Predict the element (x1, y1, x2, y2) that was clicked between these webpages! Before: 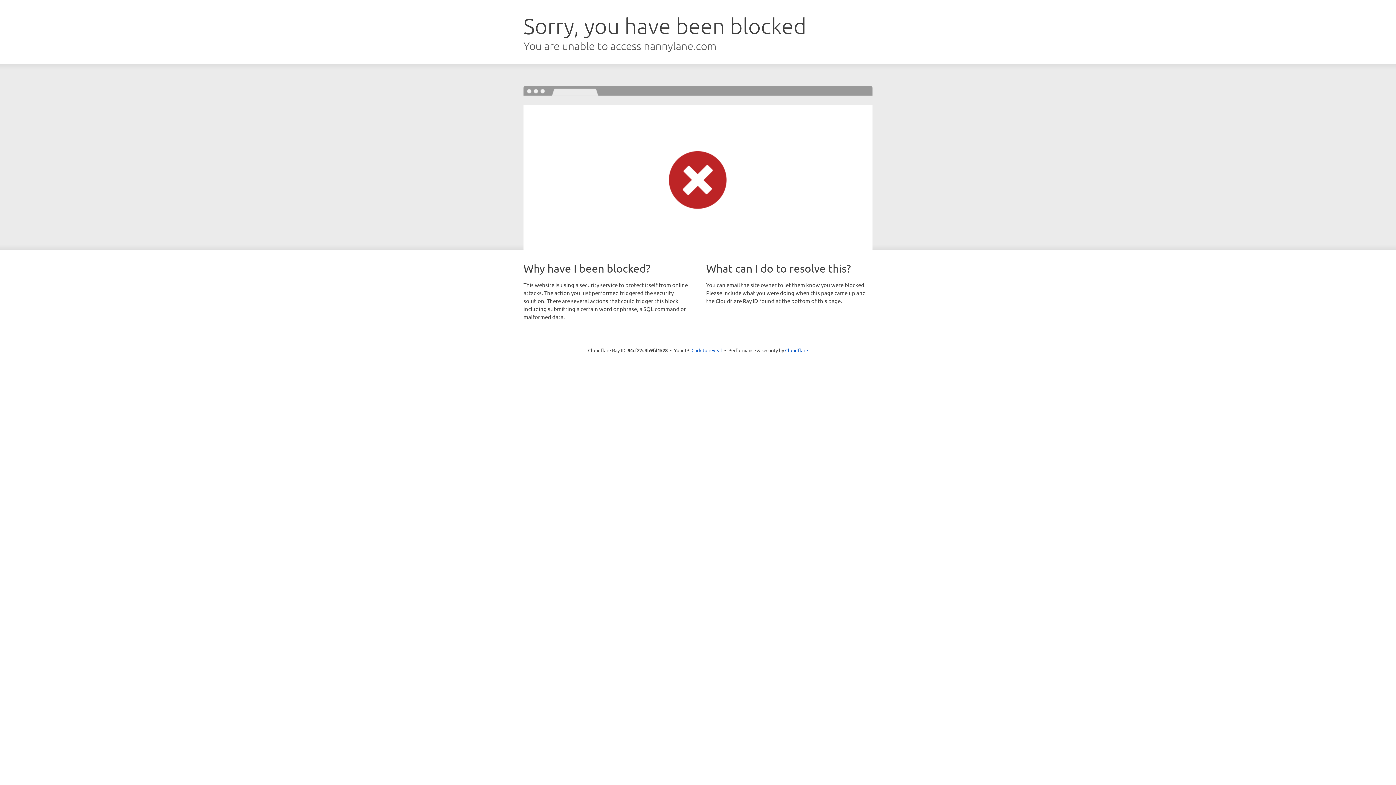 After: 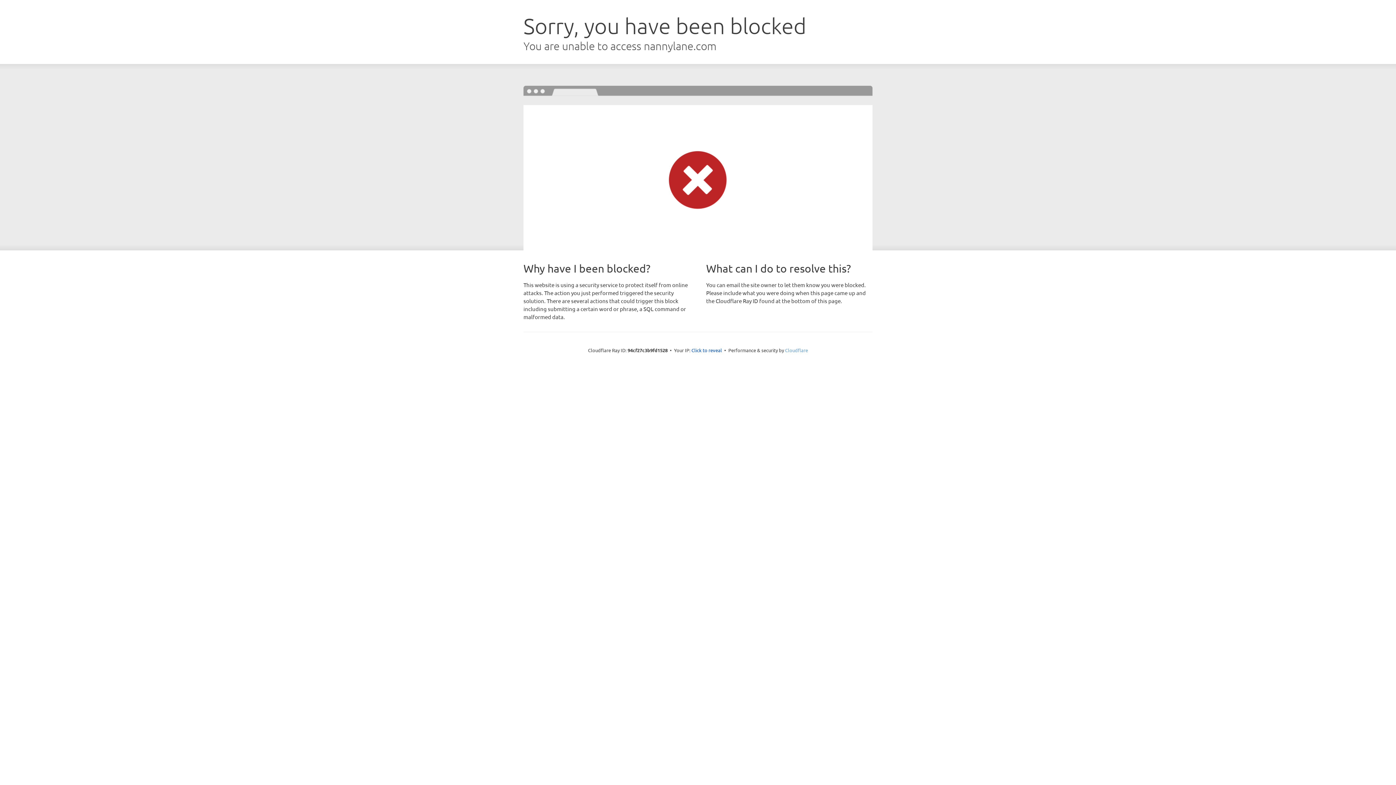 Action: label: Cloudflare bbox: (785, 347, 808, 353)